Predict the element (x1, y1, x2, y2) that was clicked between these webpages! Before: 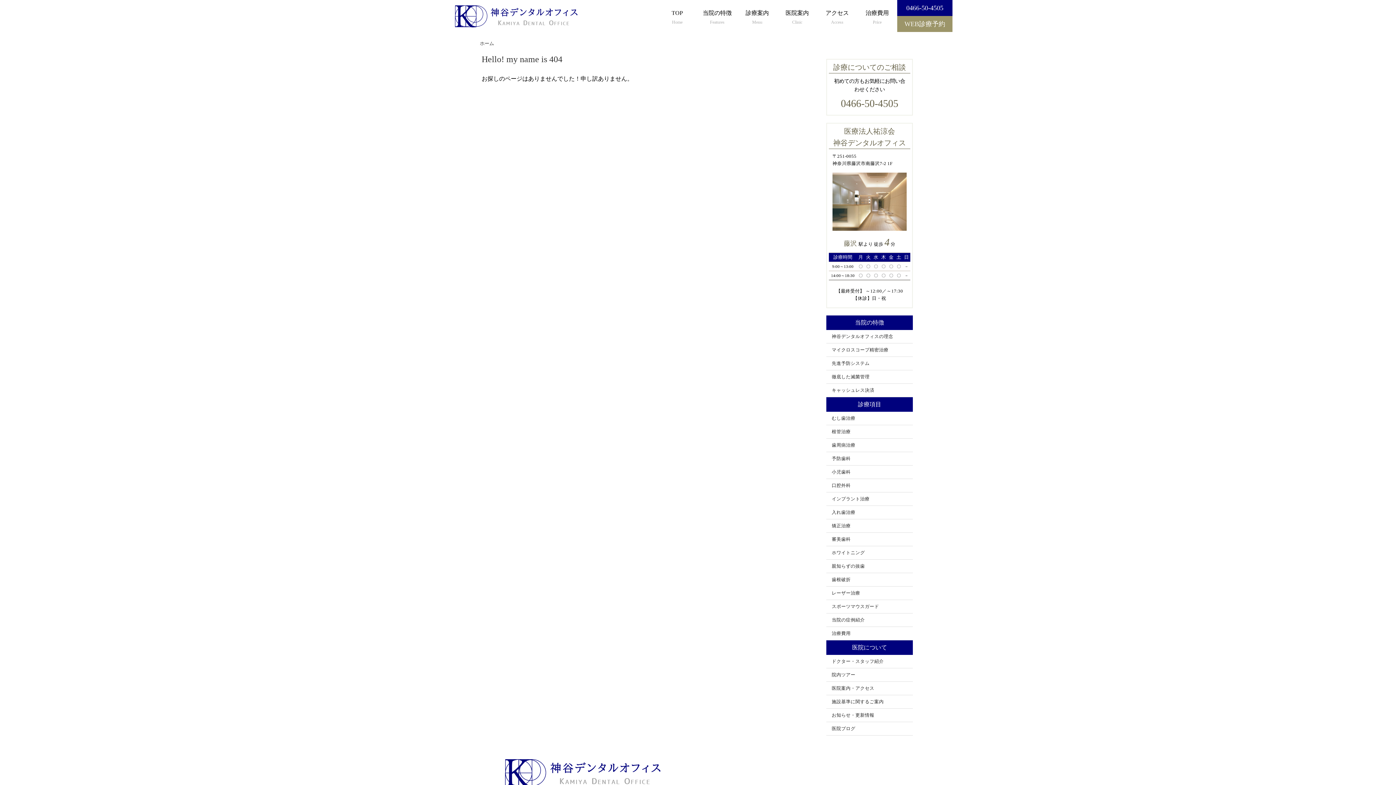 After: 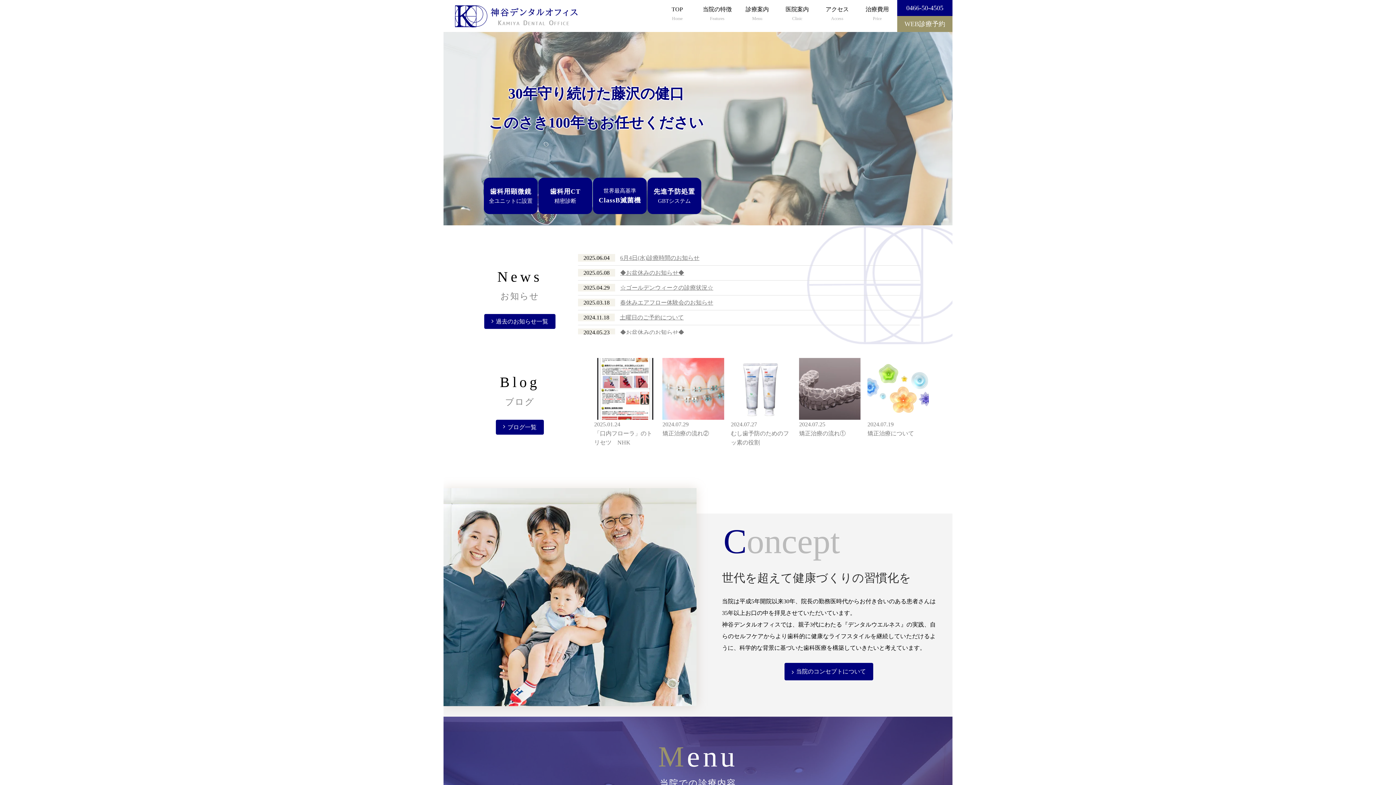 Action: bbox: (480, 40, 494, 46) label: ホーム